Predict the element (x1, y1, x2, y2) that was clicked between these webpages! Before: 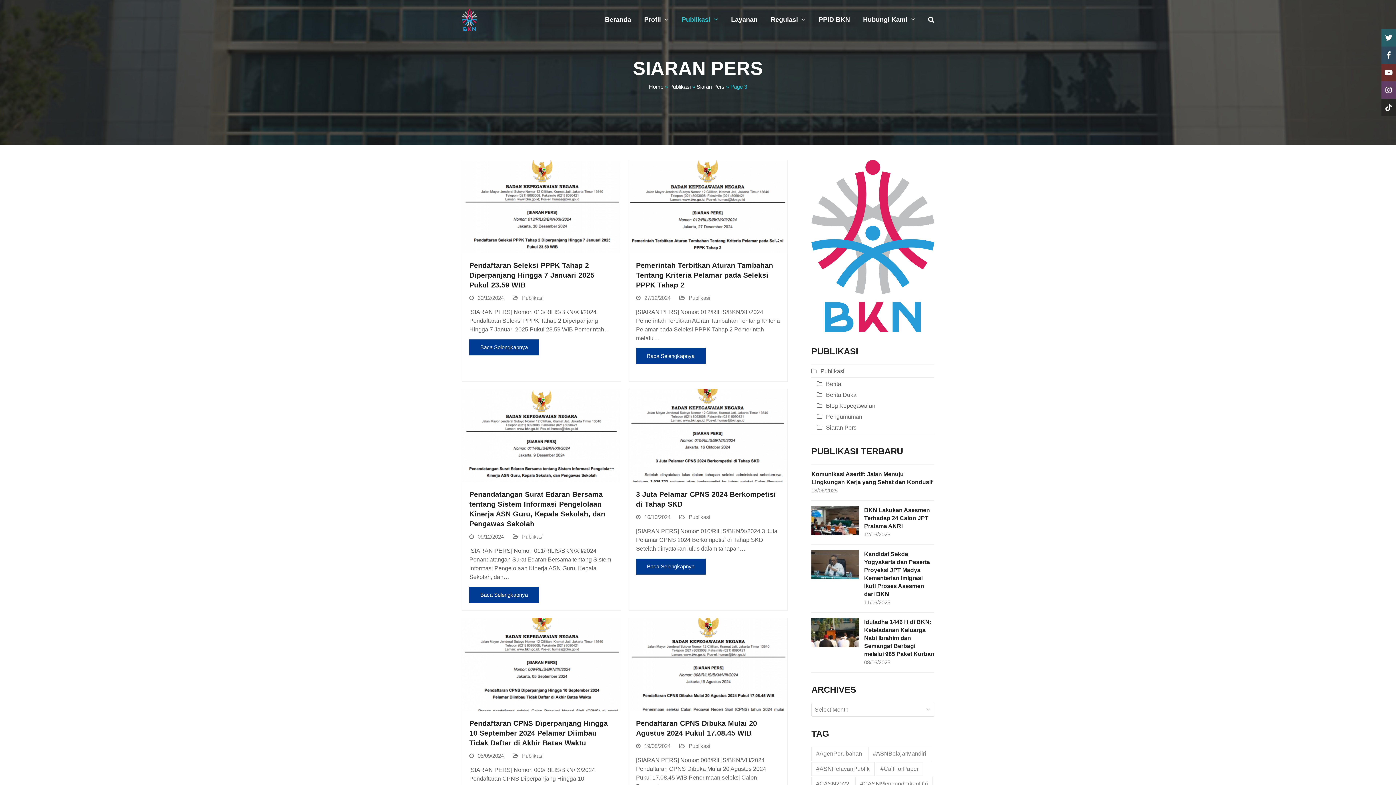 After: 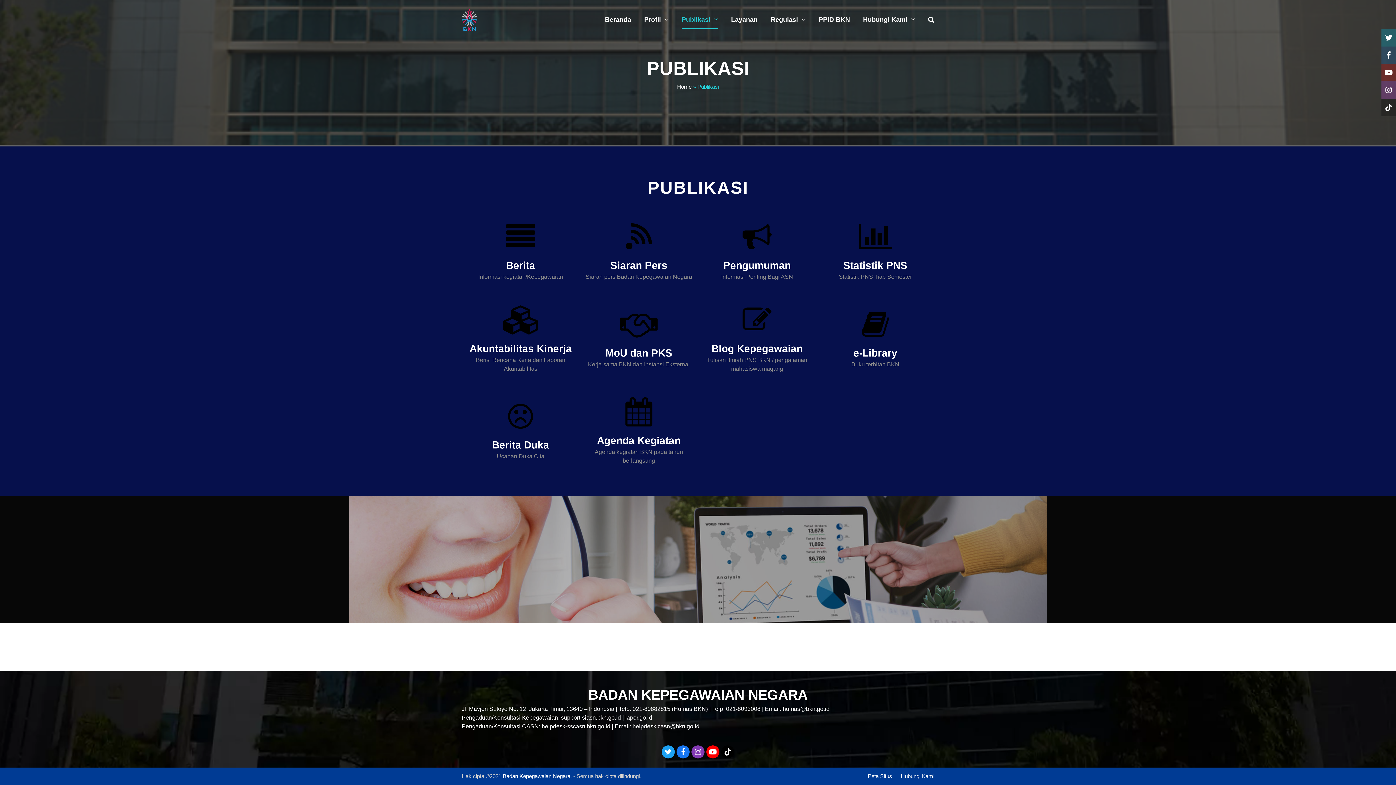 Action: label: Publikasi bbox: (522, 295, 543, 301)